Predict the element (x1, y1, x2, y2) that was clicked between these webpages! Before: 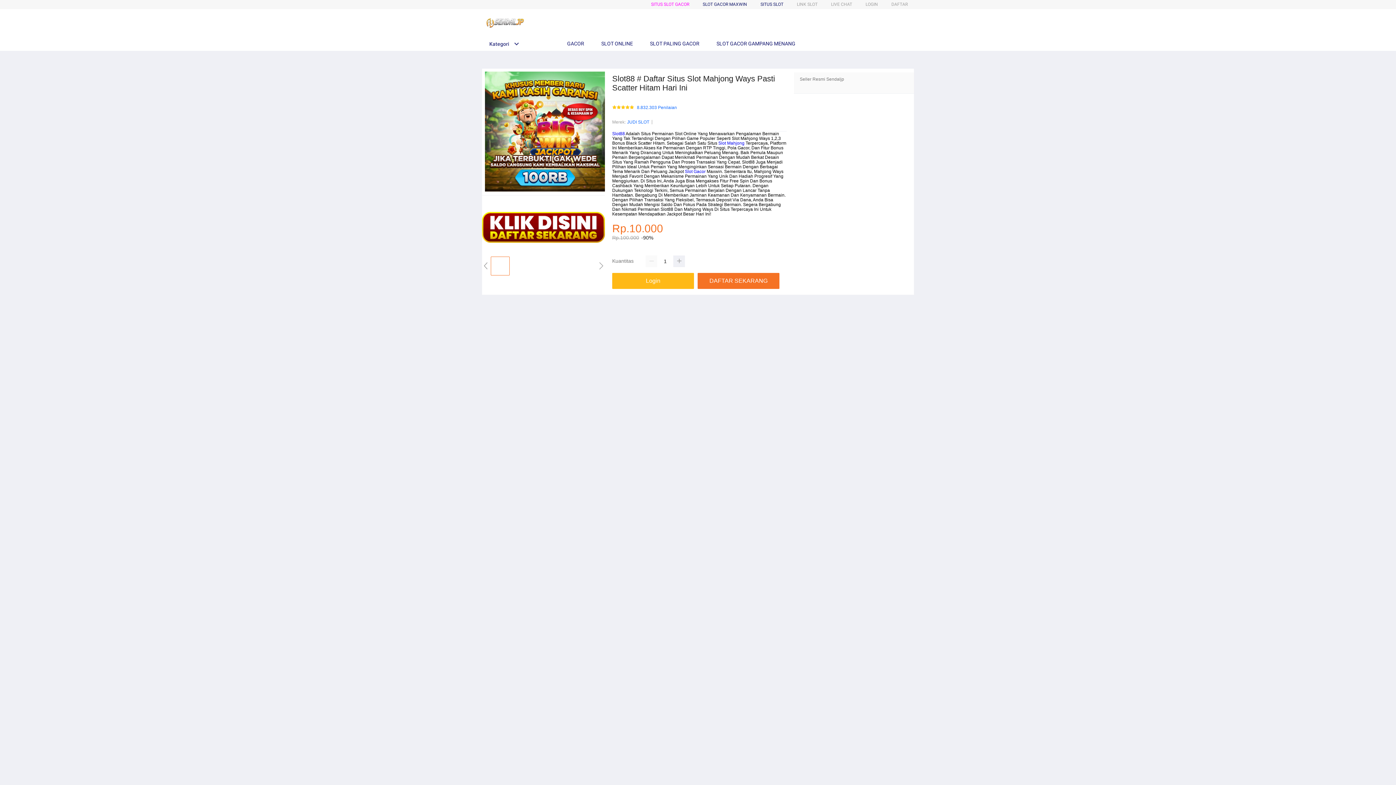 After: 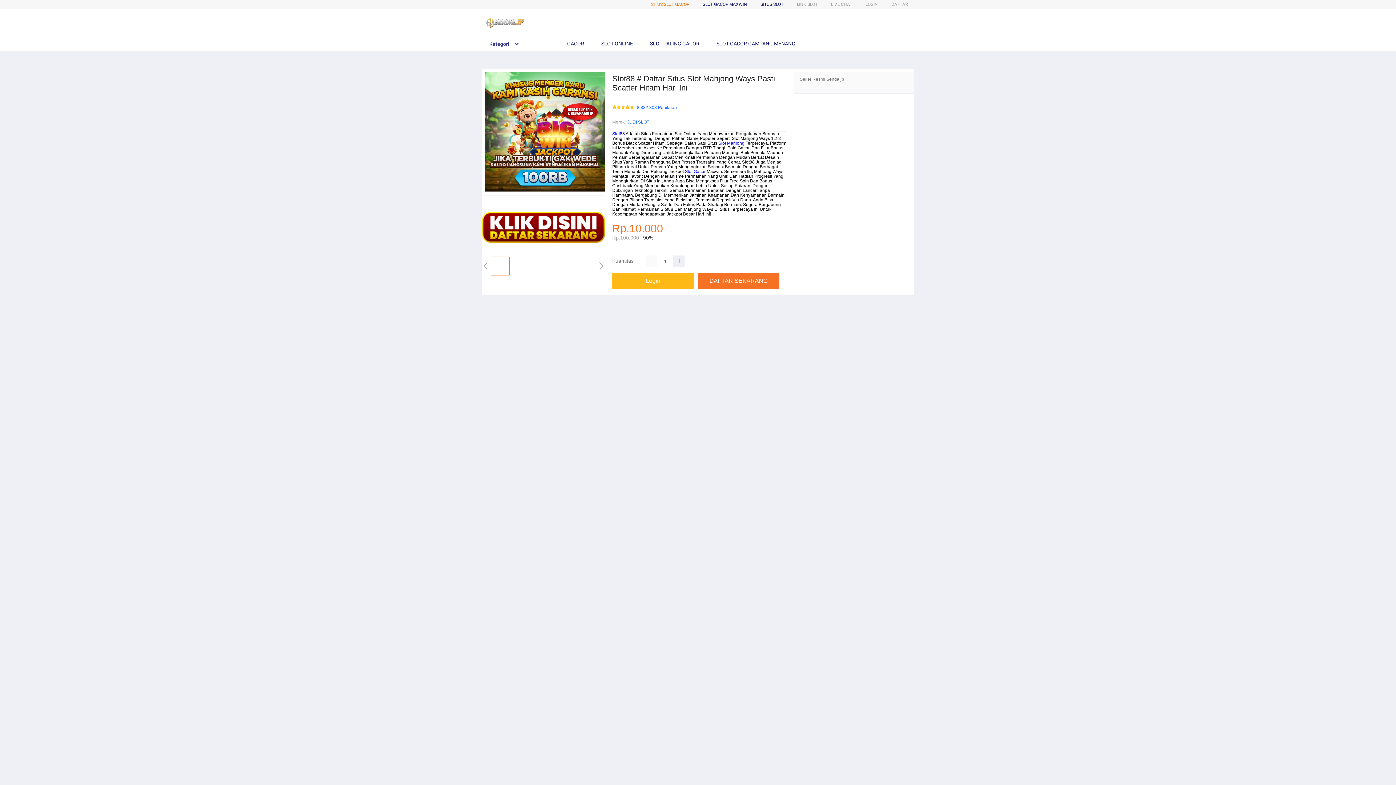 Action: bbox: (637, 1, 680, 6) label: SITUS SLOT GACOR